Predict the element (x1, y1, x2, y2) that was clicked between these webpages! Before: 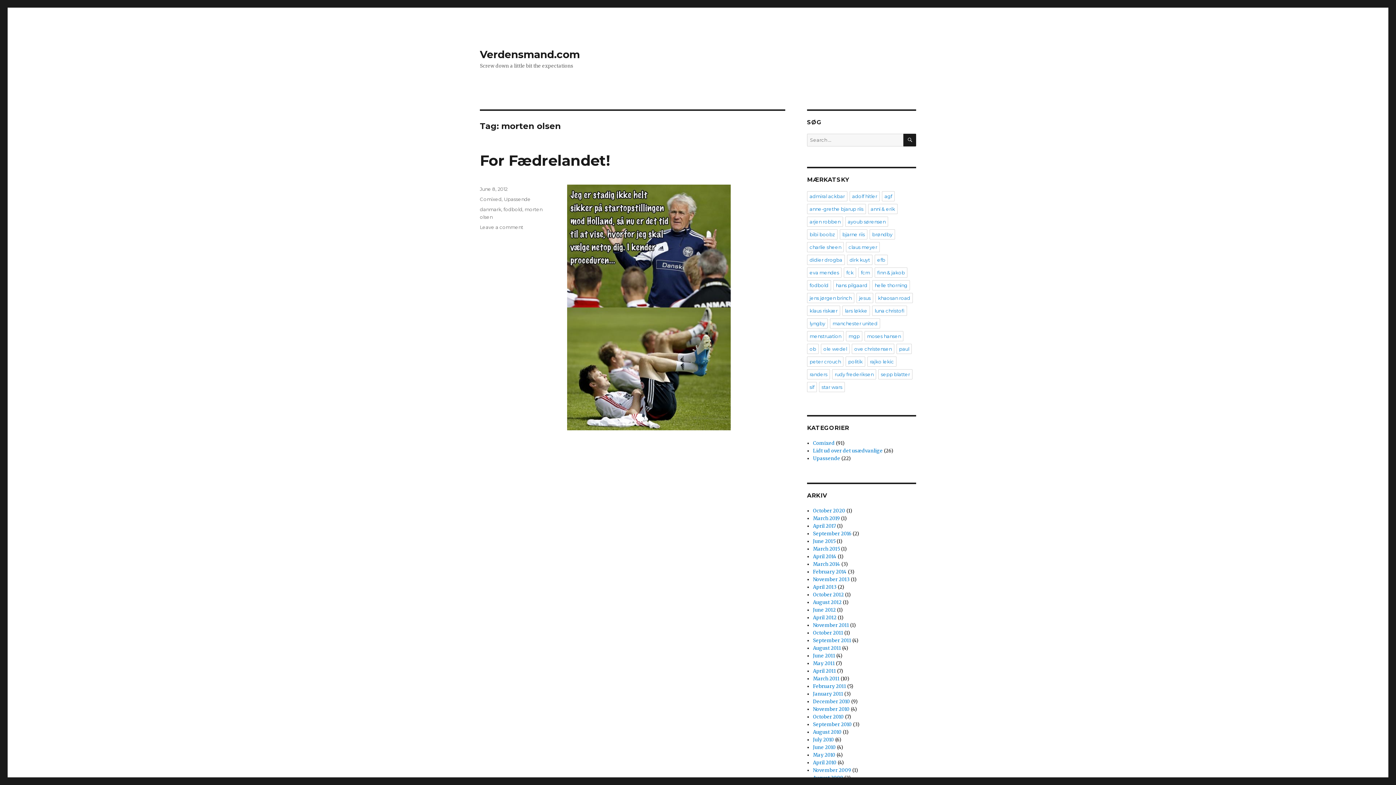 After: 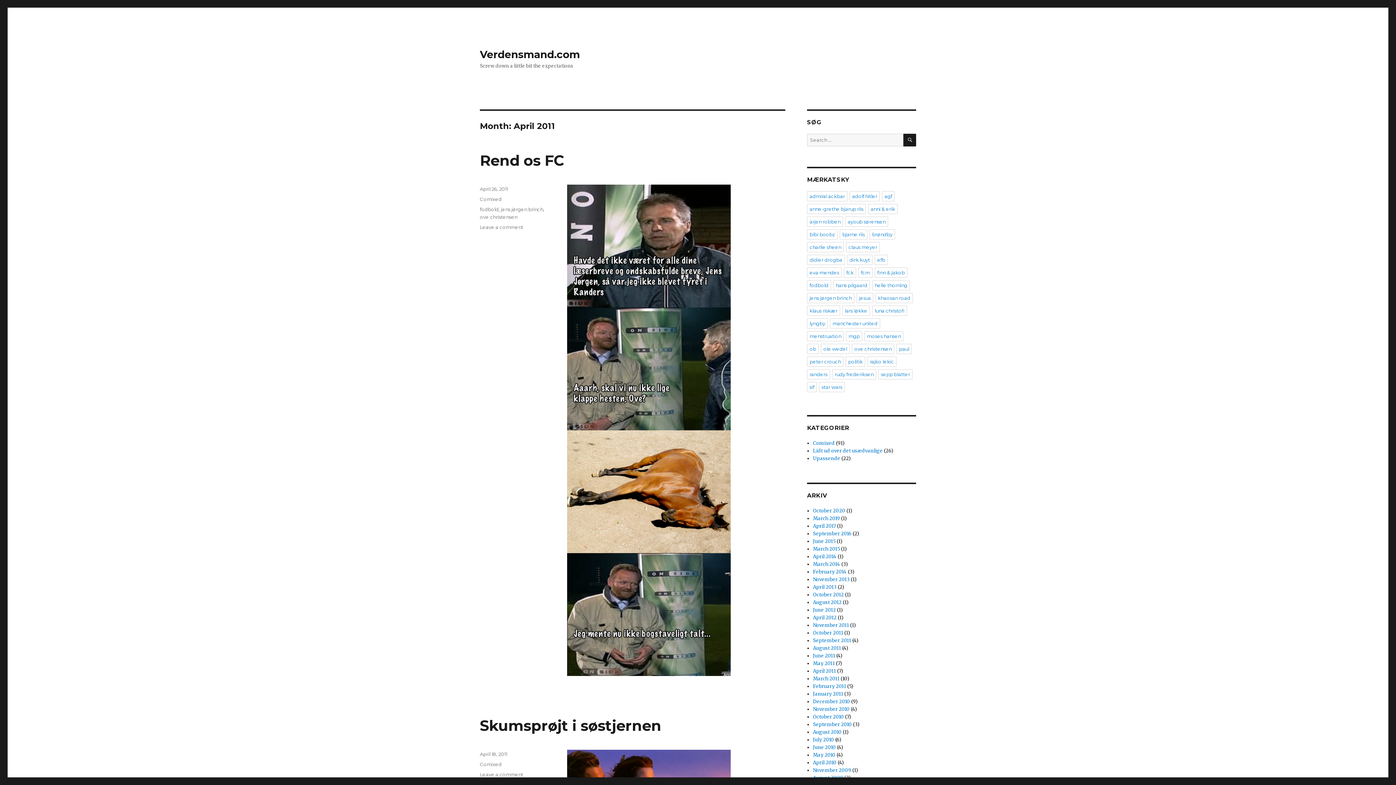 Action: label: April 2011 bbox: (813, 668, 836, 674)